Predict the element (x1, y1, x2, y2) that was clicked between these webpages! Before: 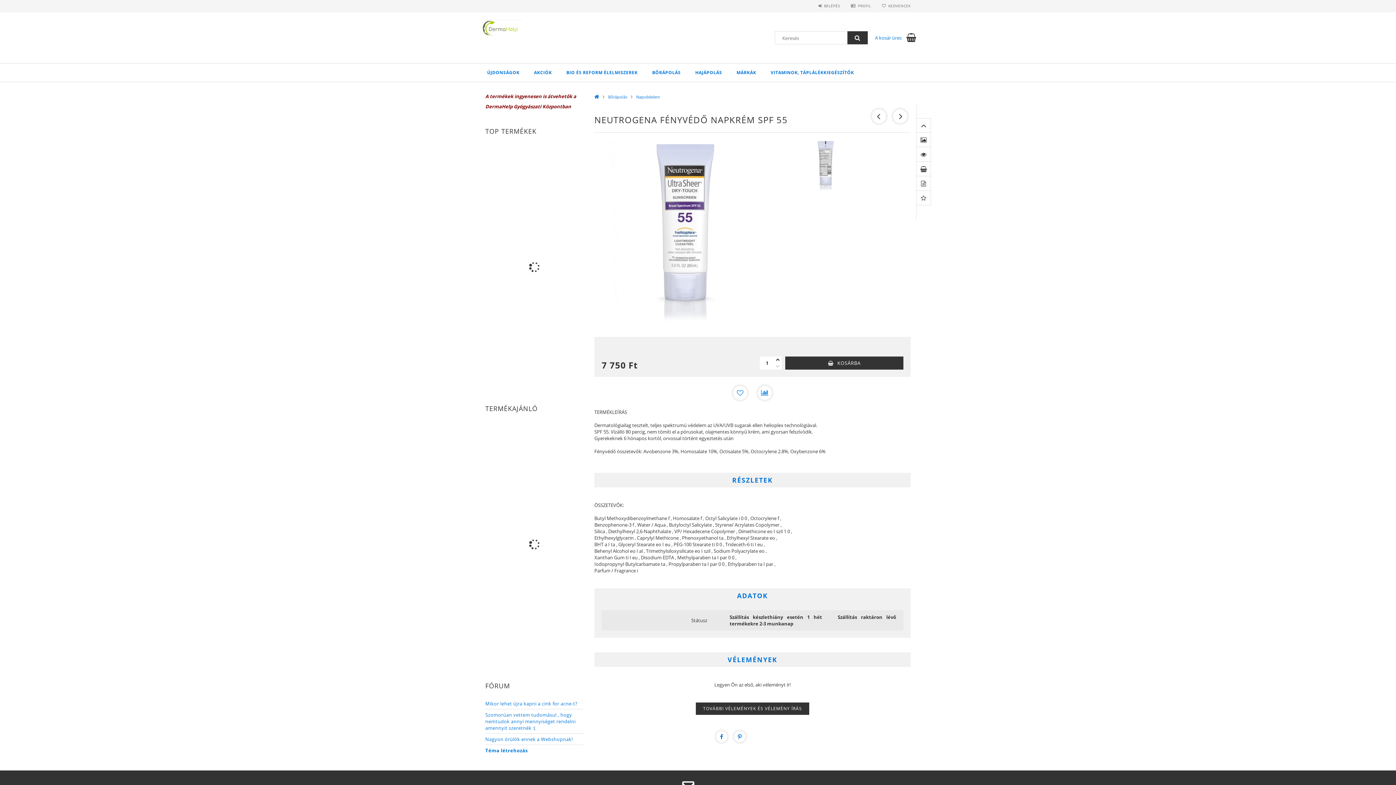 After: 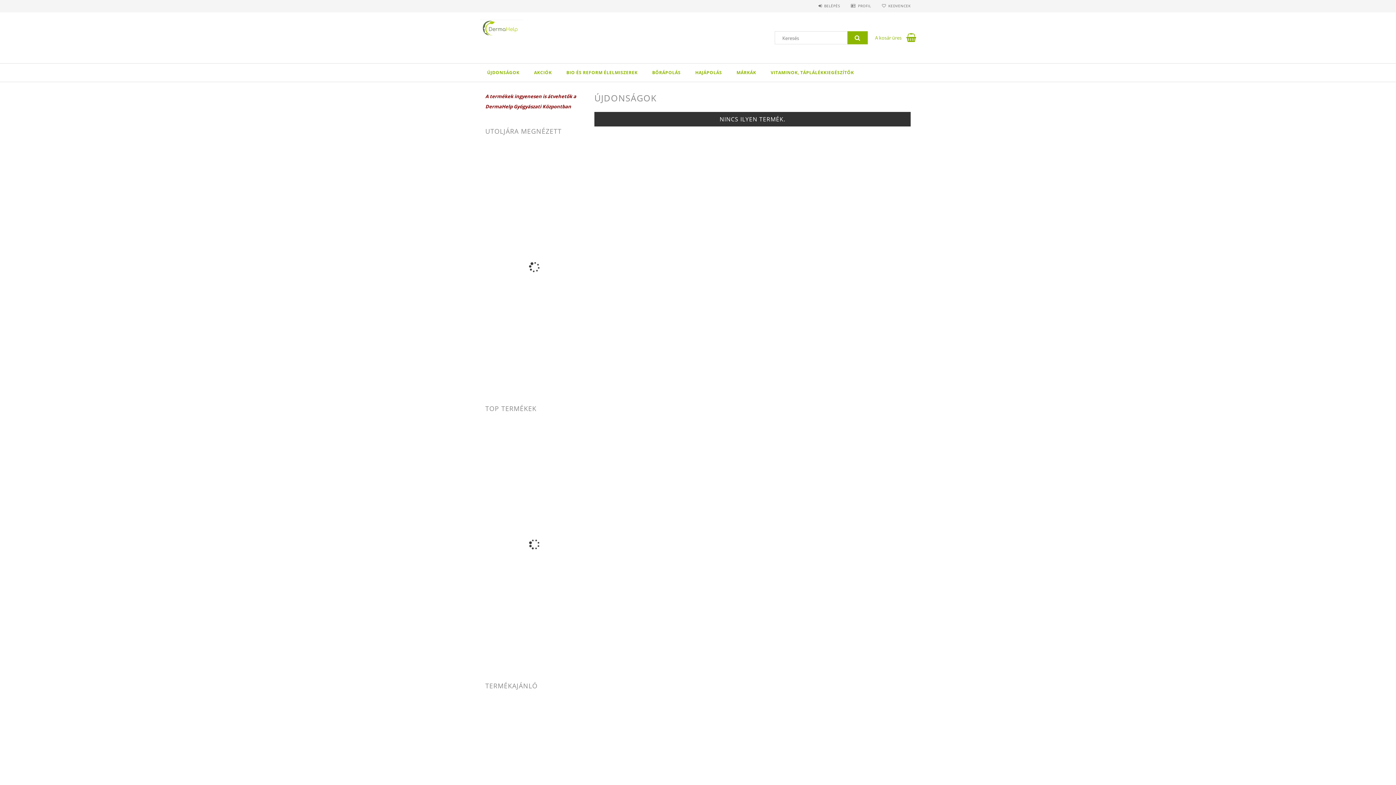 Action: label: ÚJDONSÁGOK bbox: (480, 63, 526, 81)